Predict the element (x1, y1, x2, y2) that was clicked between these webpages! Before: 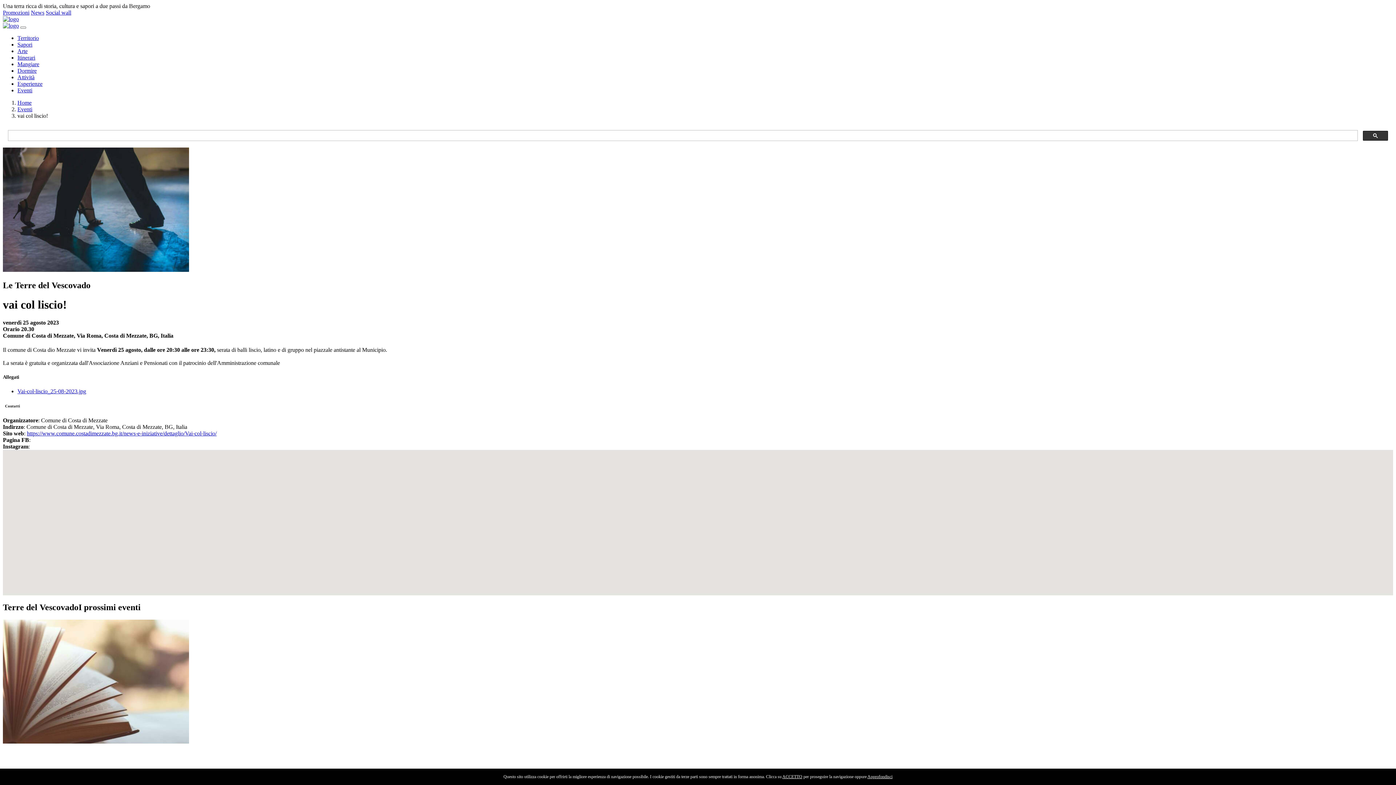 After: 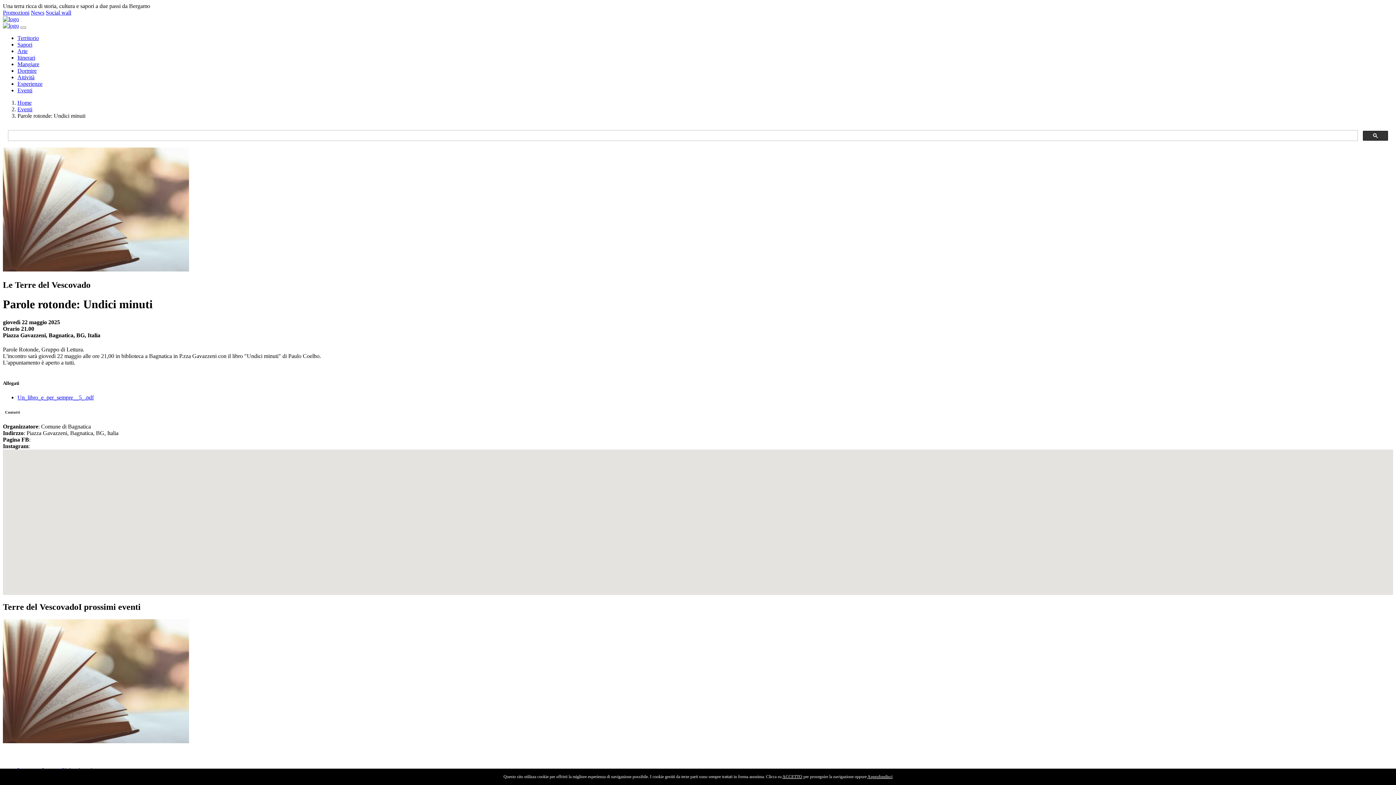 Action: bbox: (2, 738, 189, 745)